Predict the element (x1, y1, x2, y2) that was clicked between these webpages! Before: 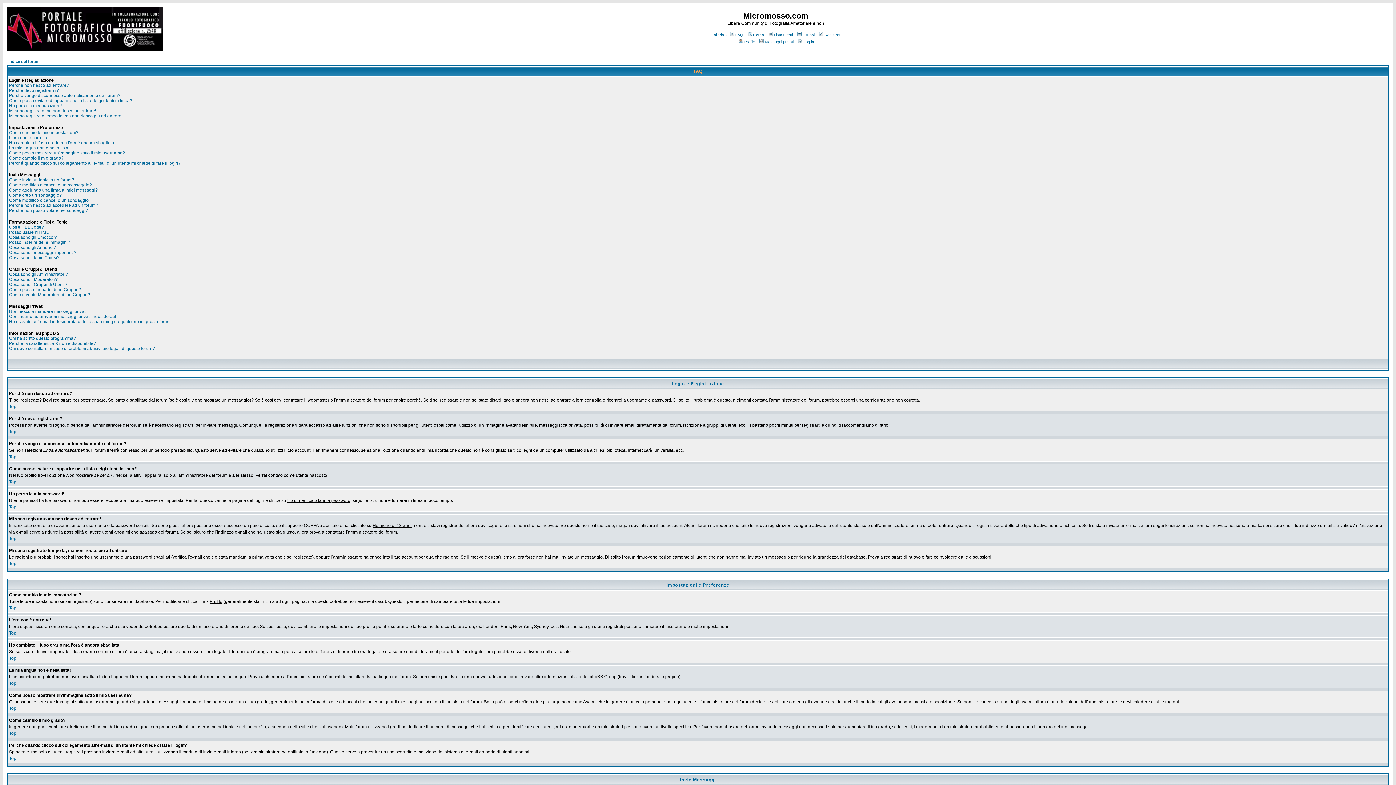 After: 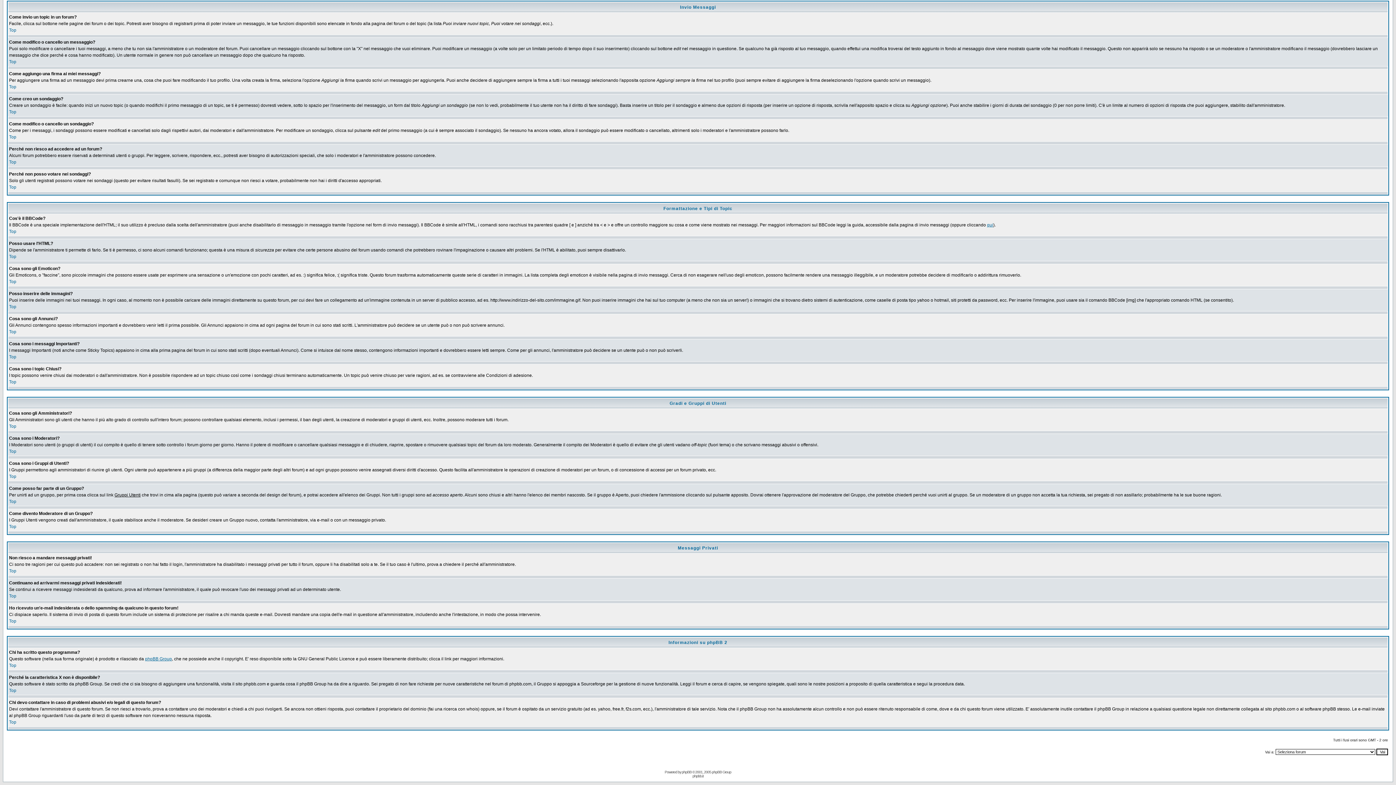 Action: bbox: (9, 192, 61, 197) label: Come creo un sondaggio?